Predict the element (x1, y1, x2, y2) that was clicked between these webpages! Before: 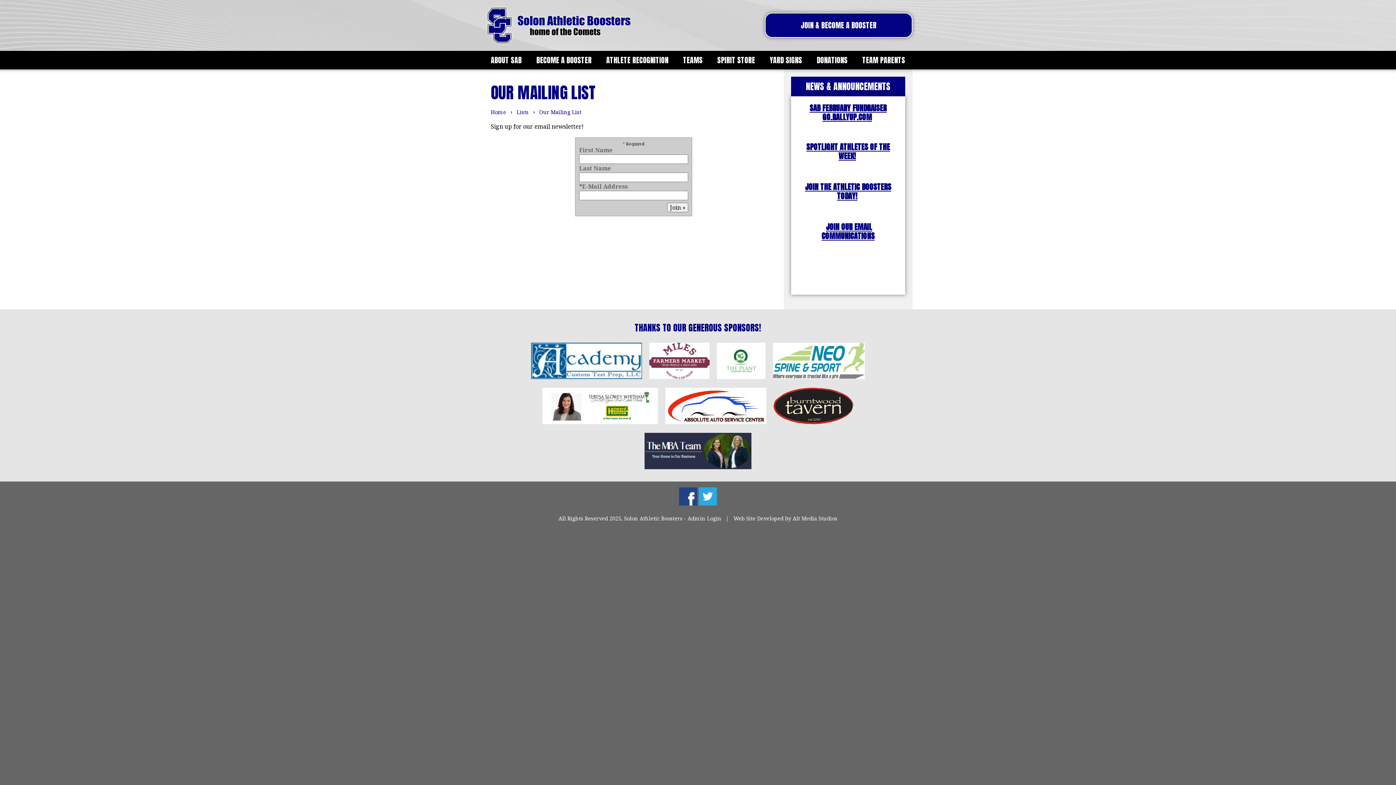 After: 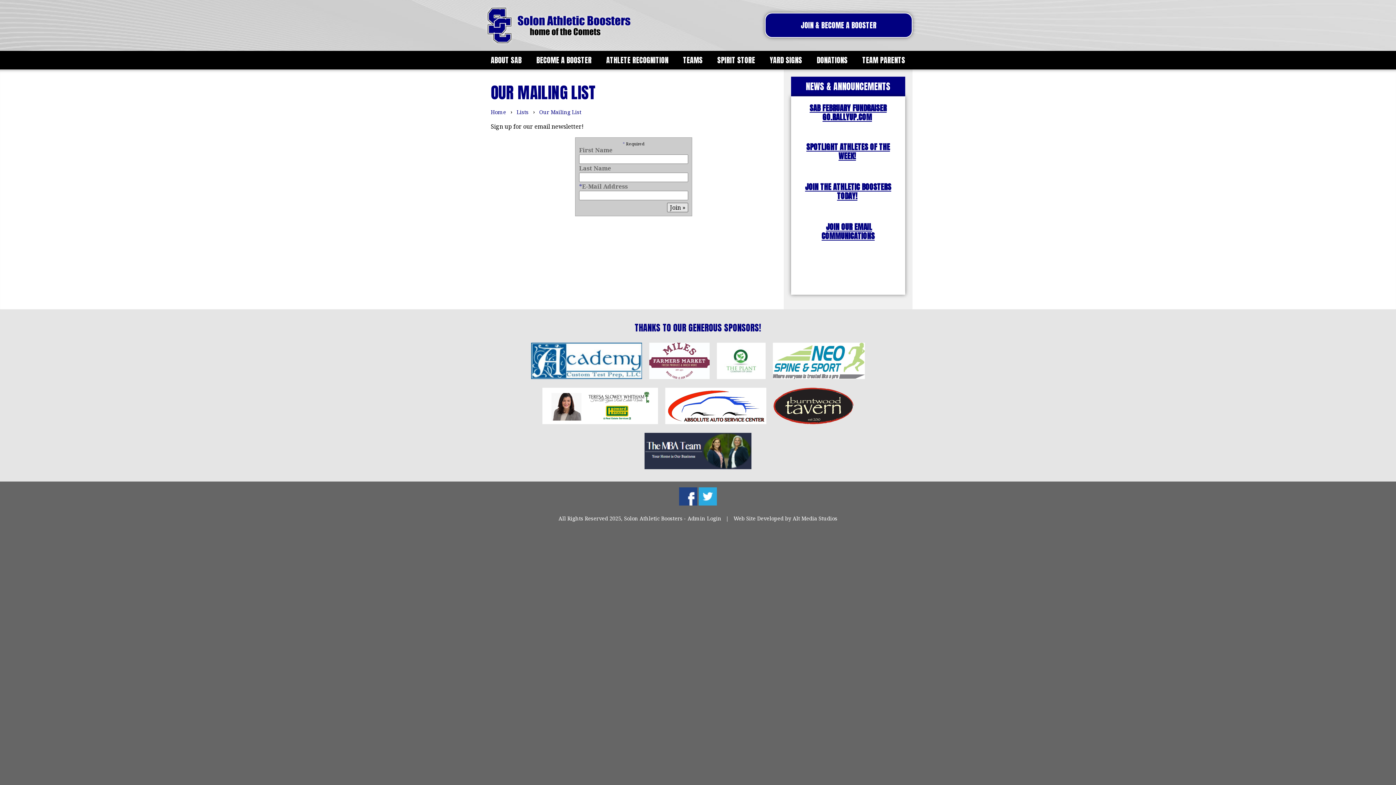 Action: label: Join » bbox: (667, 202, 688, 212)